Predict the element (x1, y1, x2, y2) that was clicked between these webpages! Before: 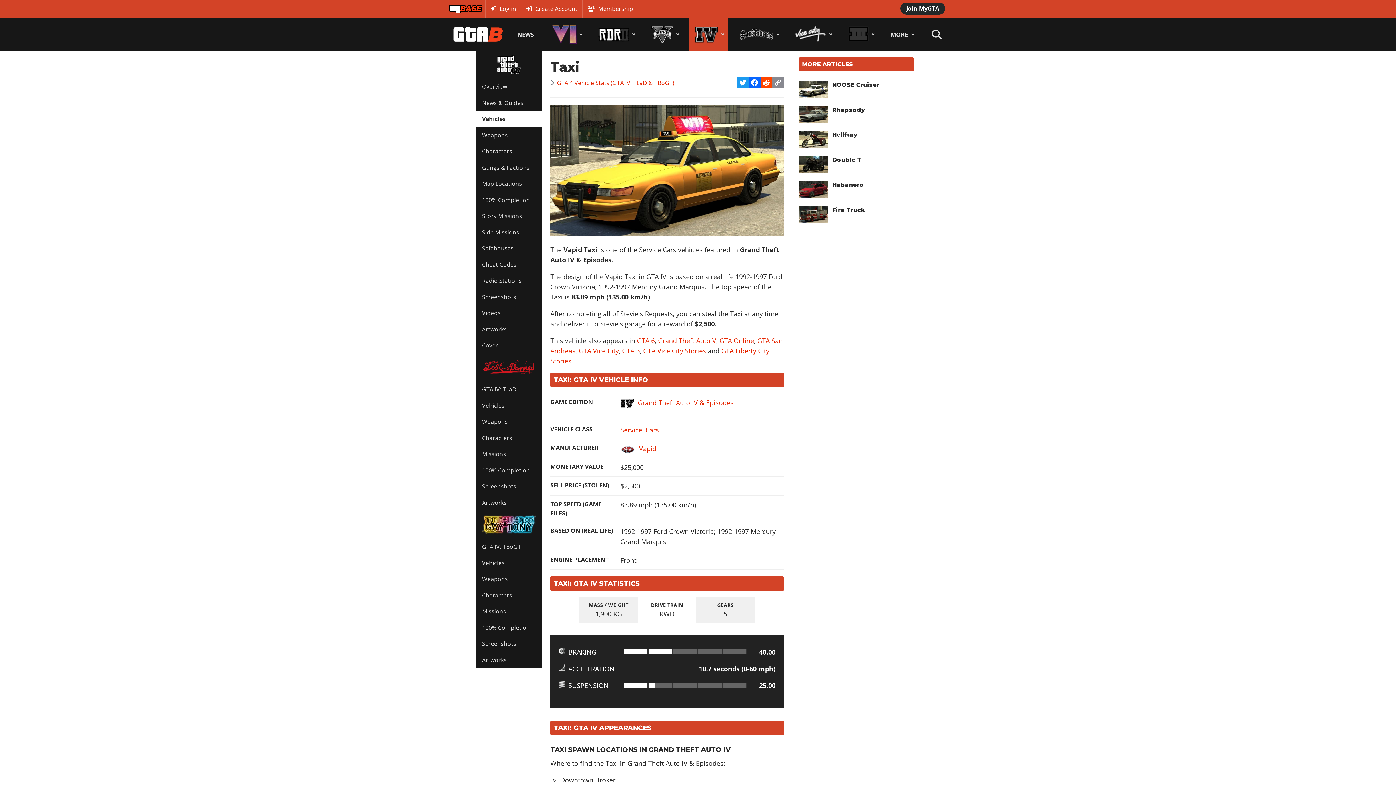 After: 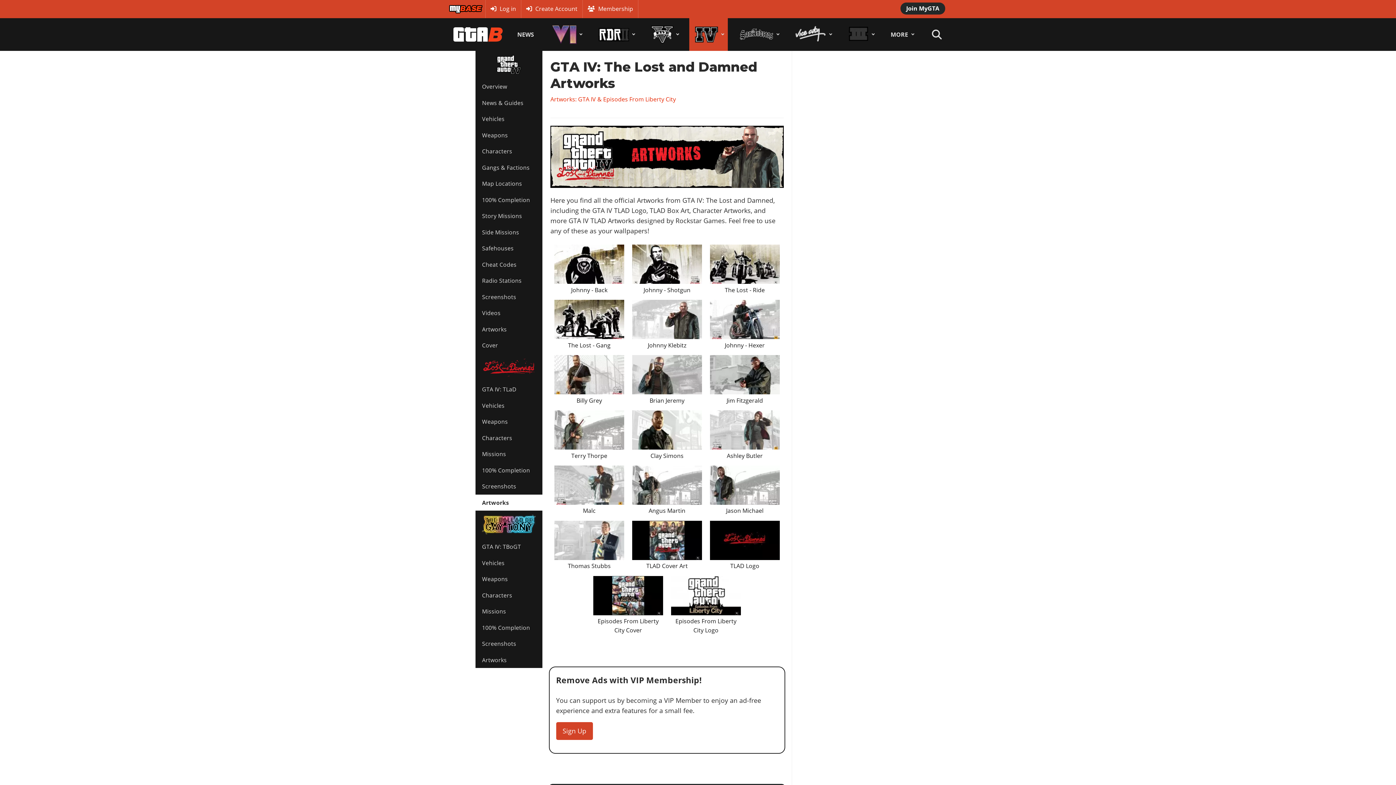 Action: bbox: (475, 494, 542, 510) label: Artworks